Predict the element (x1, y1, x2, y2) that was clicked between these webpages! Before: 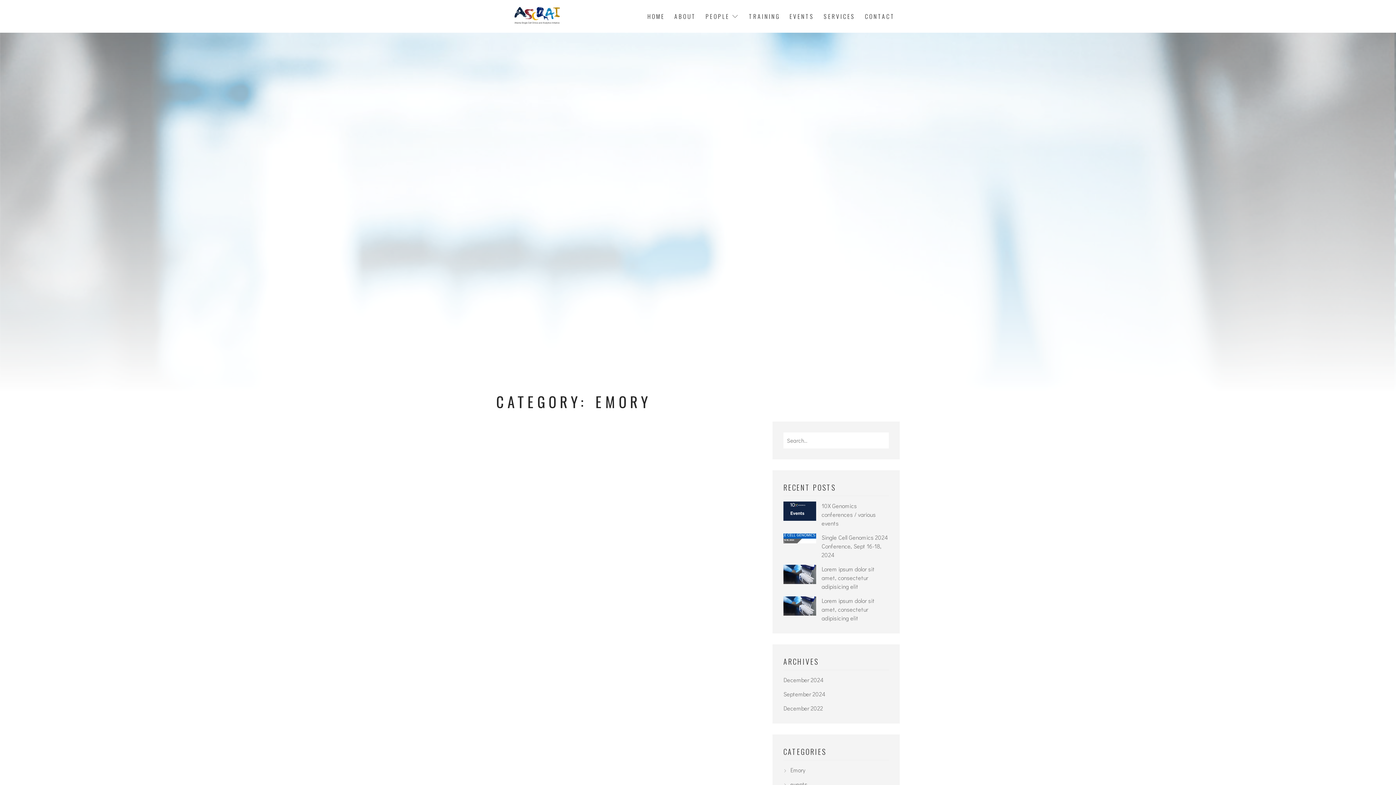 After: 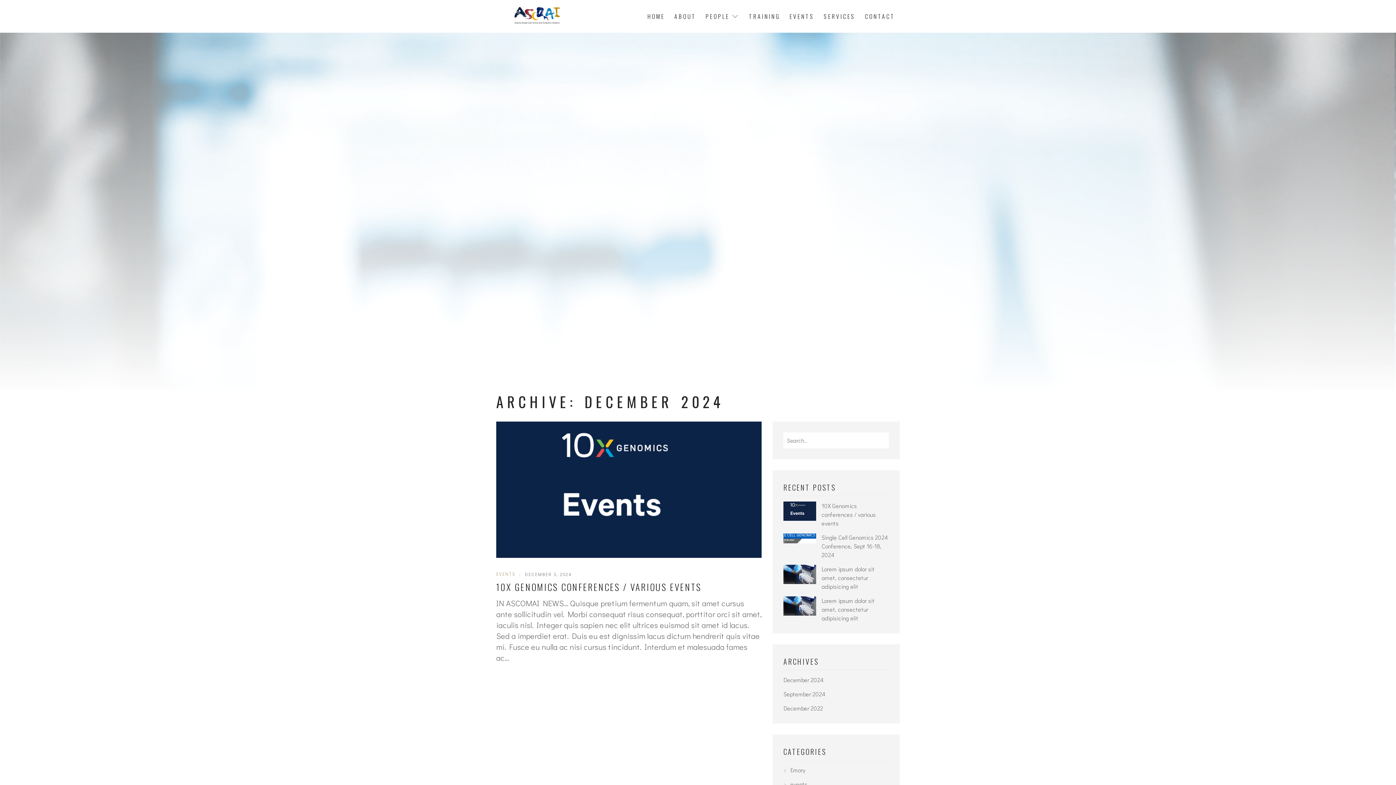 Action: bbox: (783, 676, 824, 684) label: December 2024